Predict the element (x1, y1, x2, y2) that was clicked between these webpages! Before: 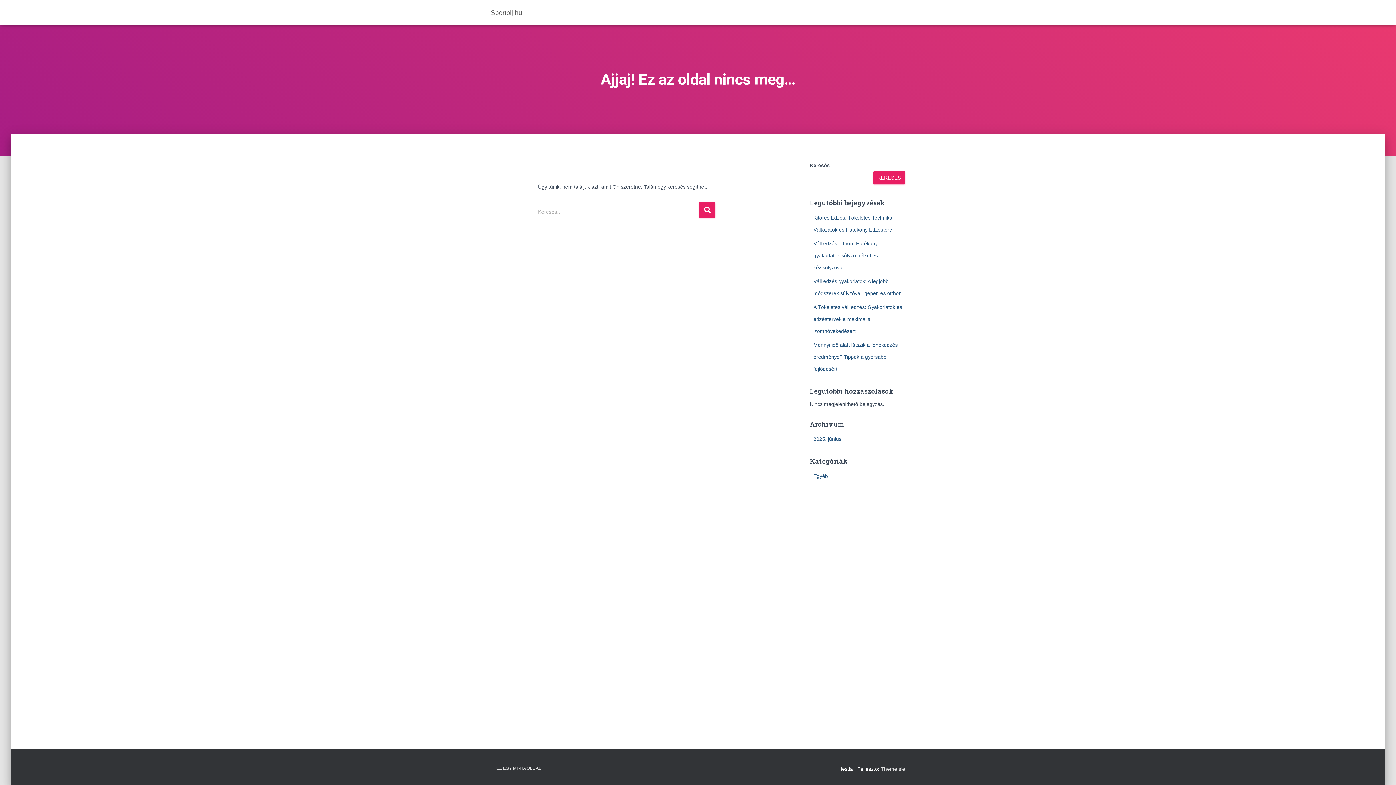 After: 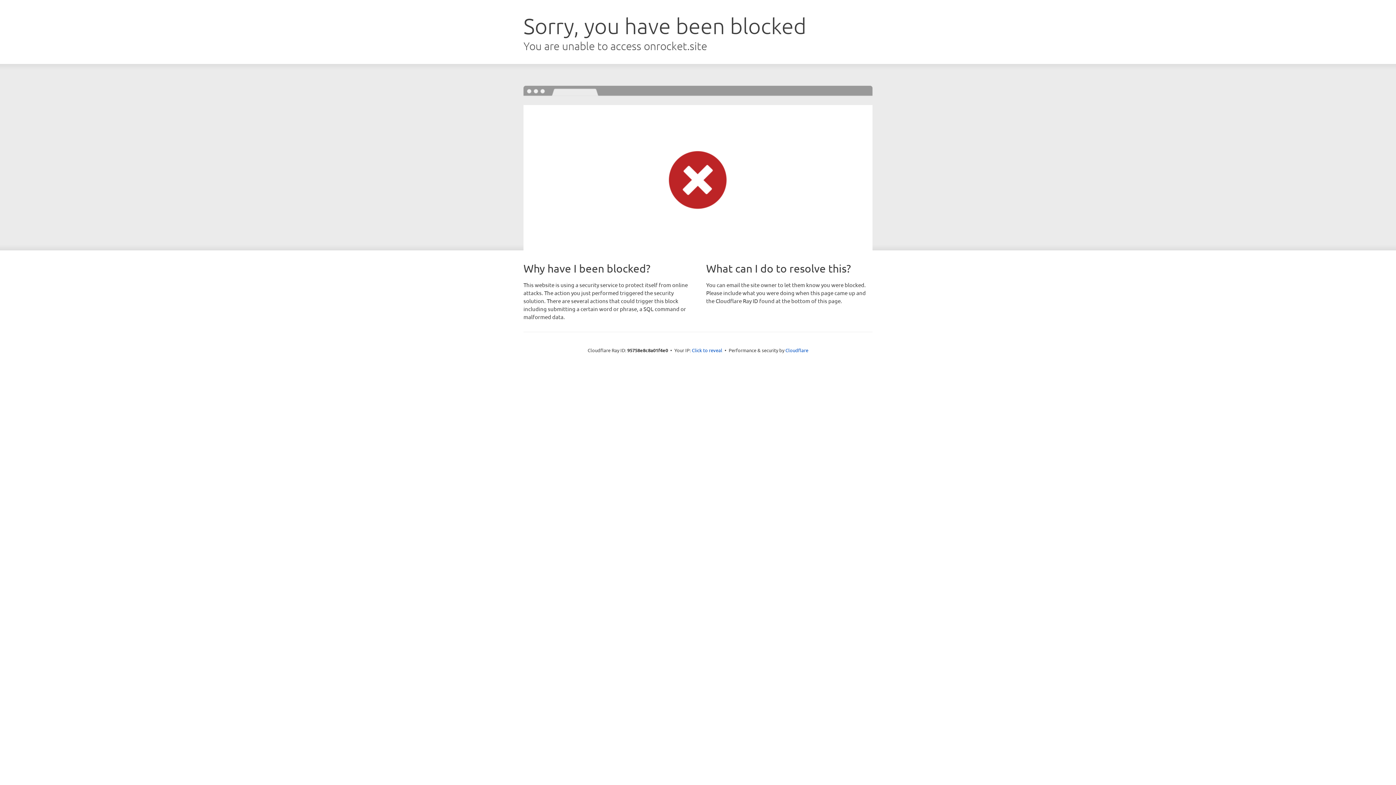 Action: bbox: (881, 766, 905, 772) label: ThemeIsle